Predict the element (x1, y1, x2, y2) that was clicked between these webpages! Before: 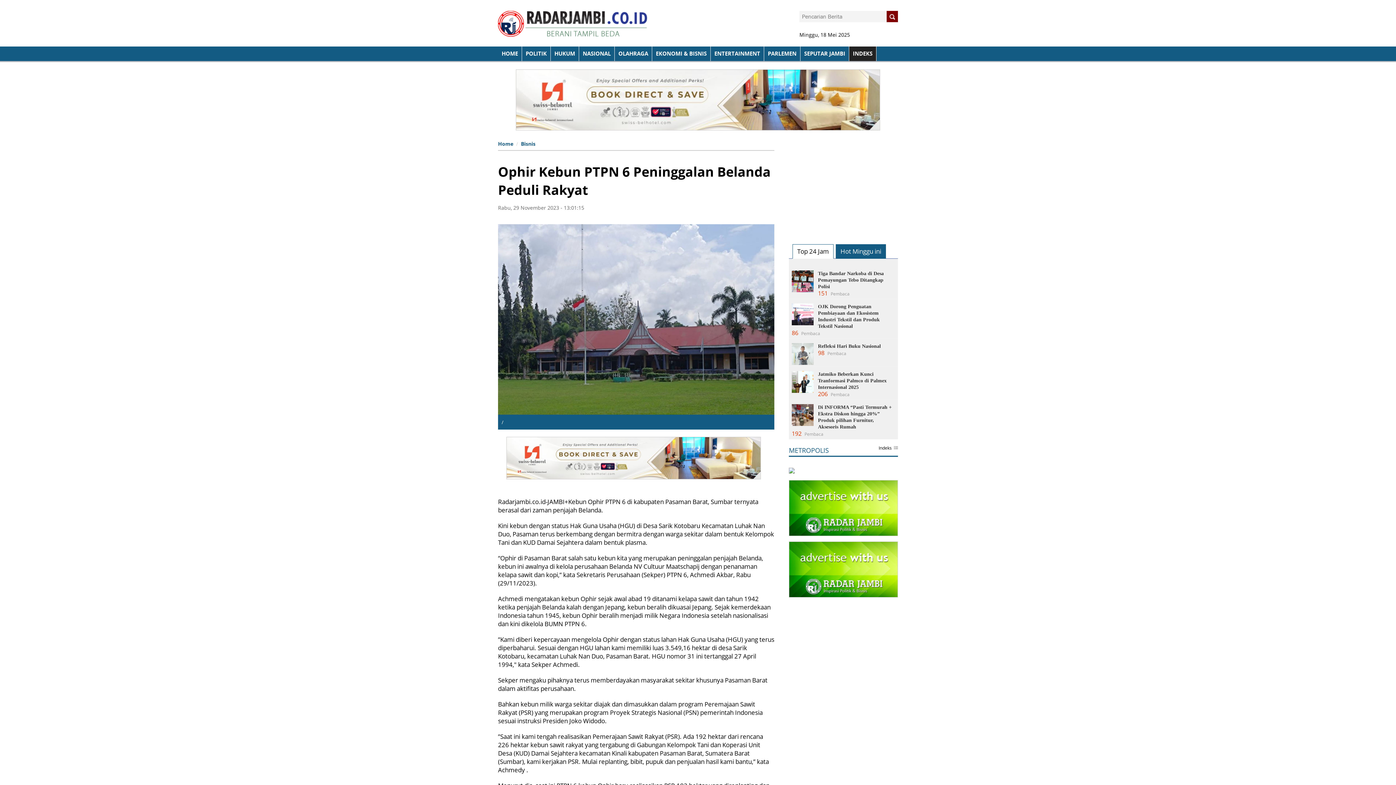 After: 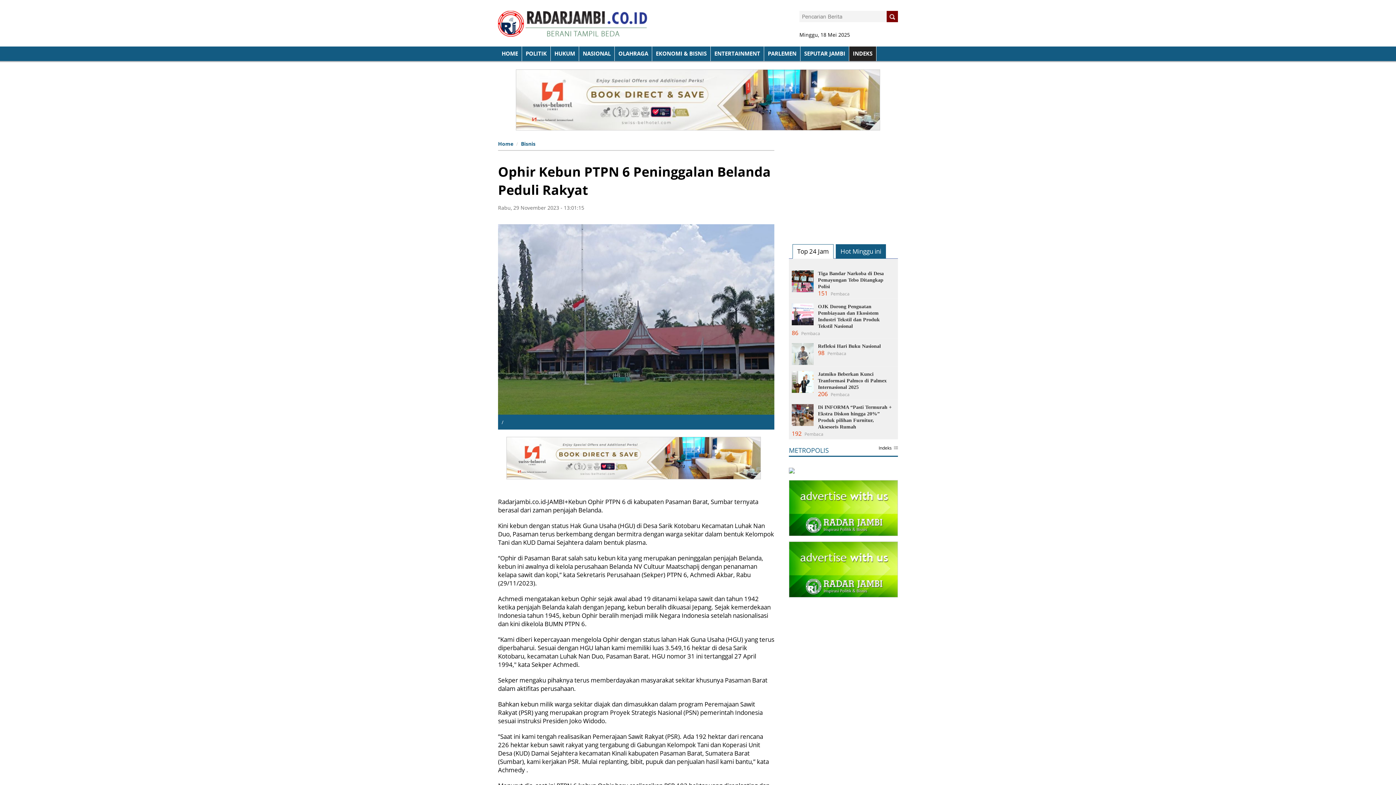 Action: bbox: (792, 303, 813, 325)